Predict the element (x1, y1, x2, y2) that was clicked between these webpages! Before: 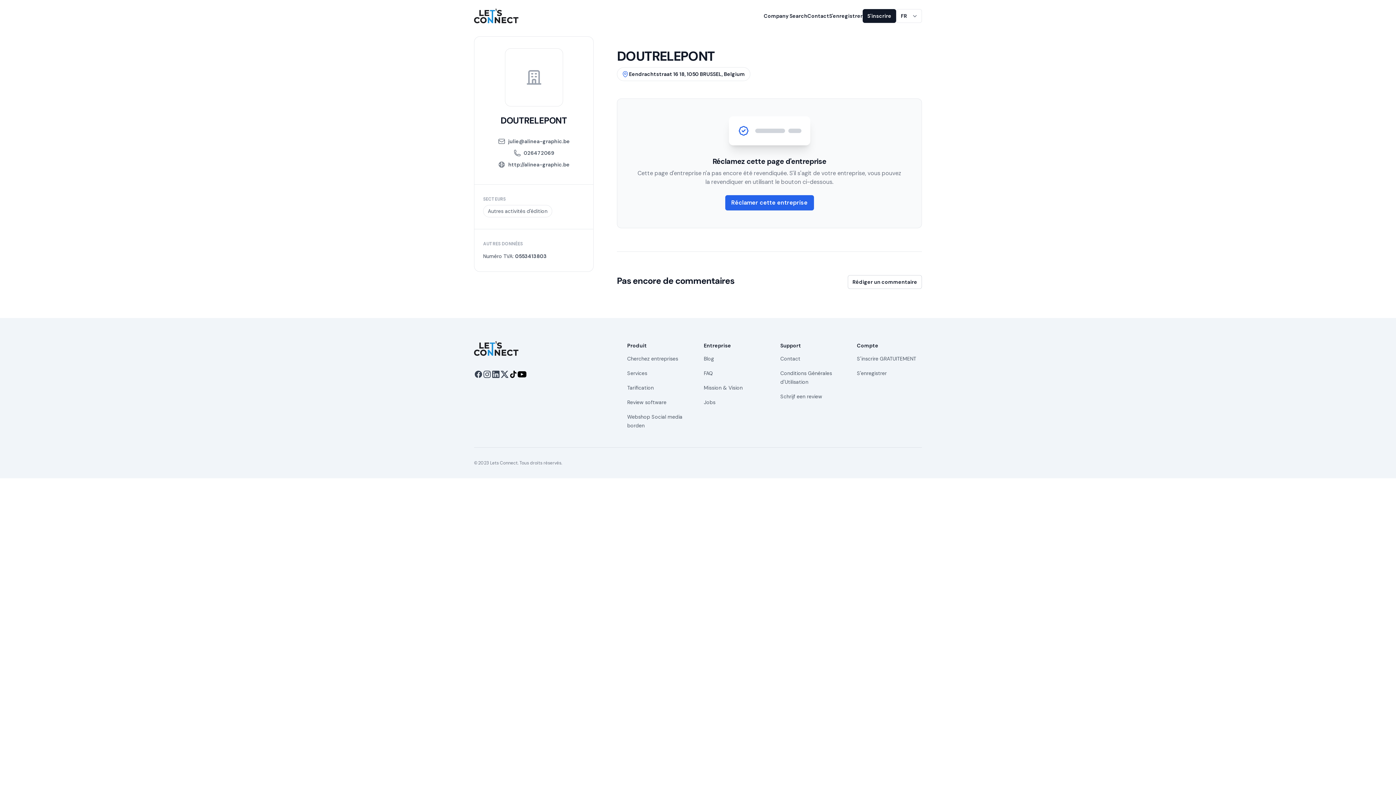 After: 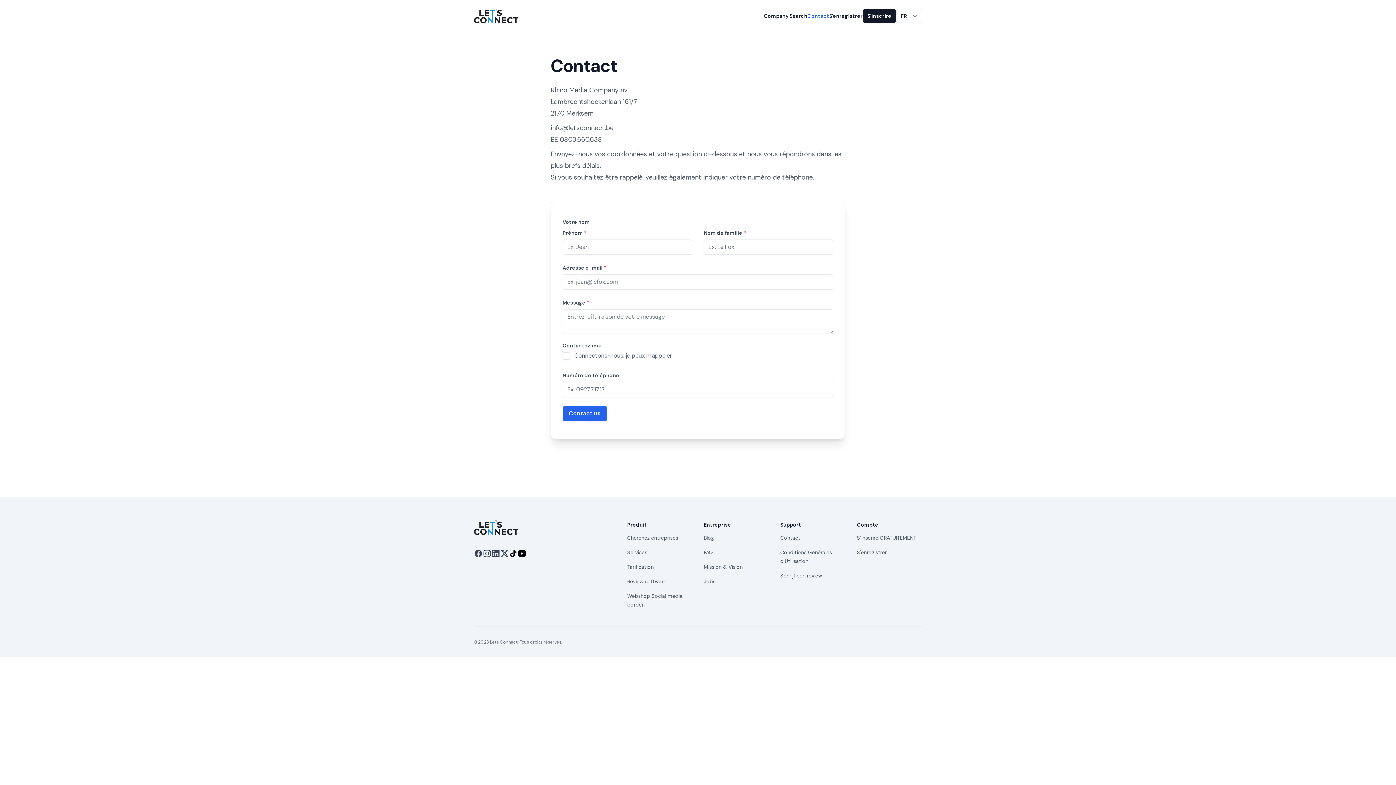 Action: label: Contact bbox: (780, 355, 800, 362)